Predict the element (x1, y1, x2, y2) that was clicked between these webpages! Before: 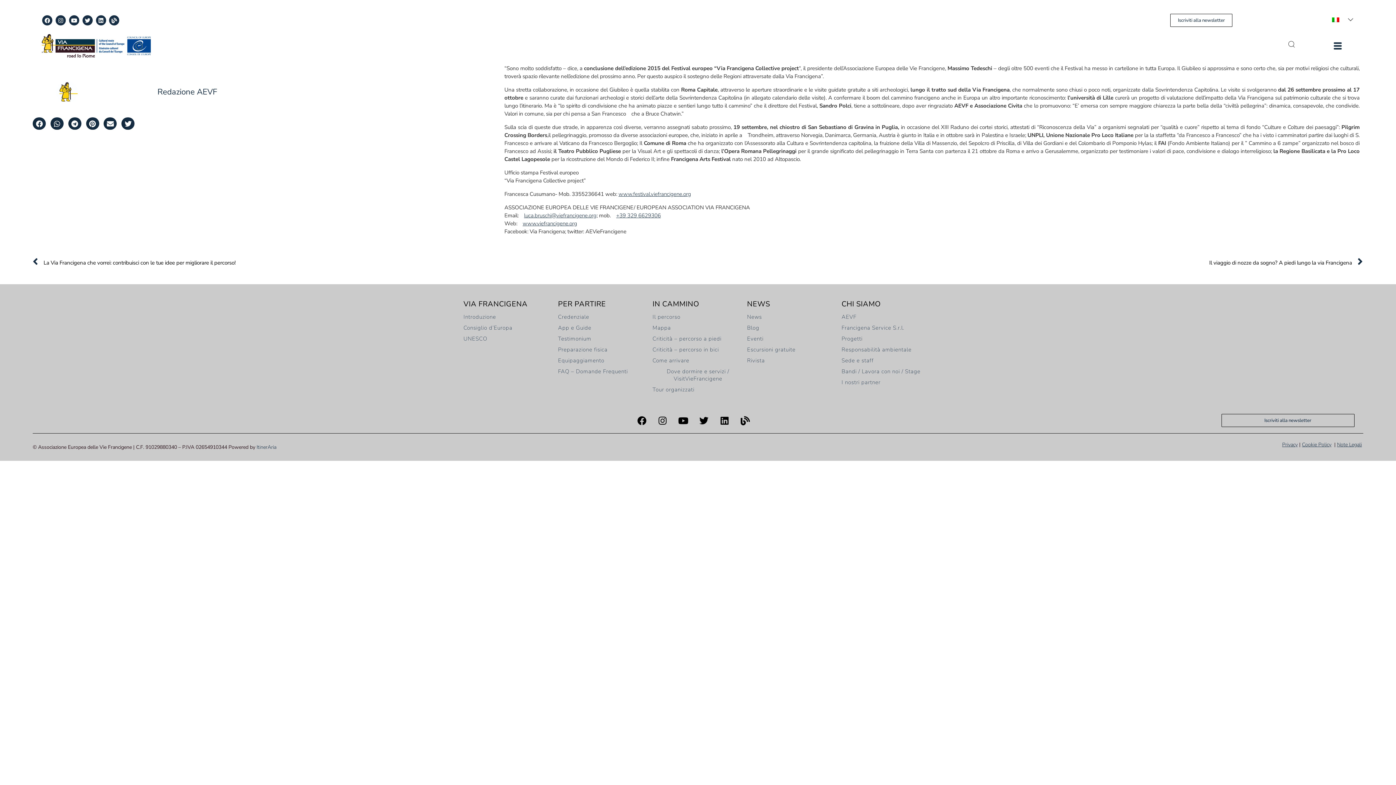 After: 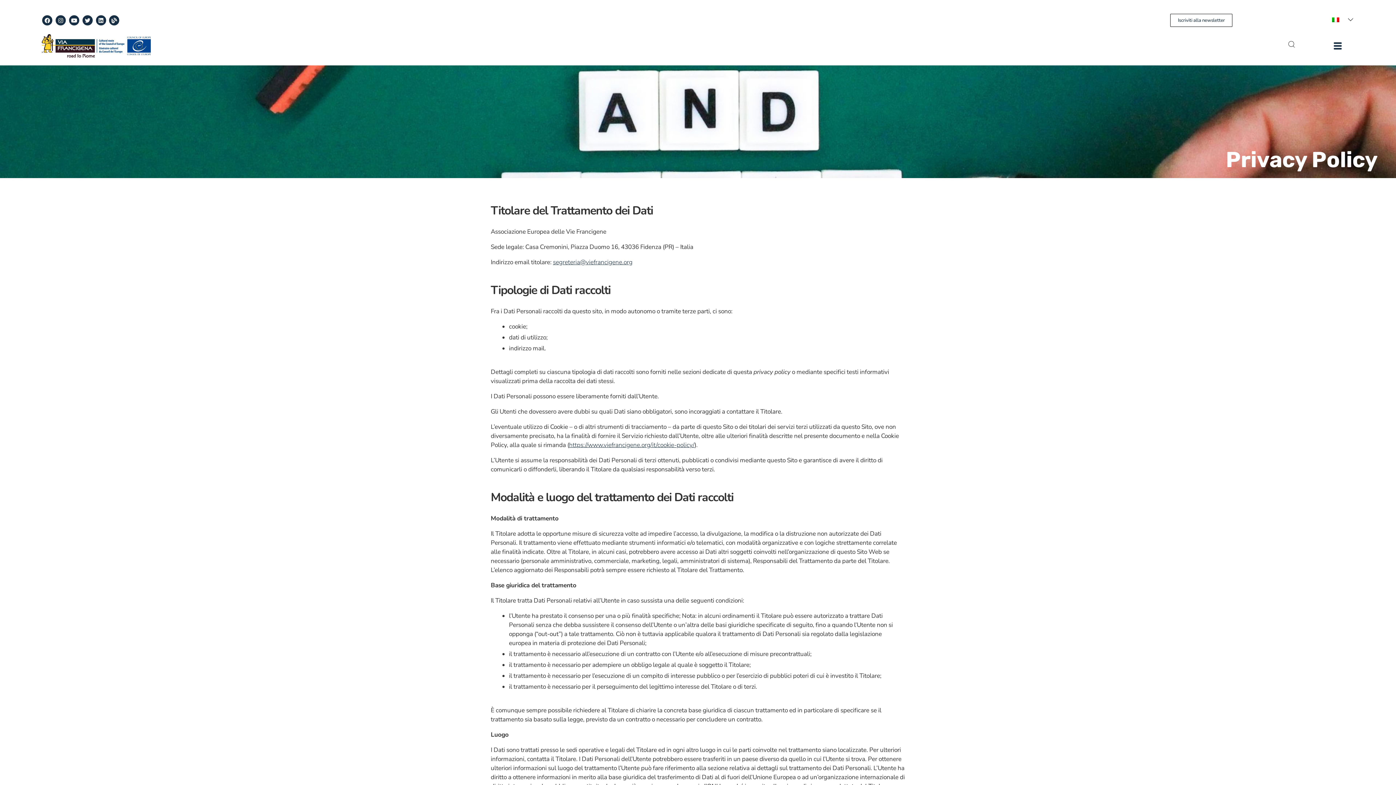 Action: label: Privacy bbox: (1282, 441, 1298, 448)